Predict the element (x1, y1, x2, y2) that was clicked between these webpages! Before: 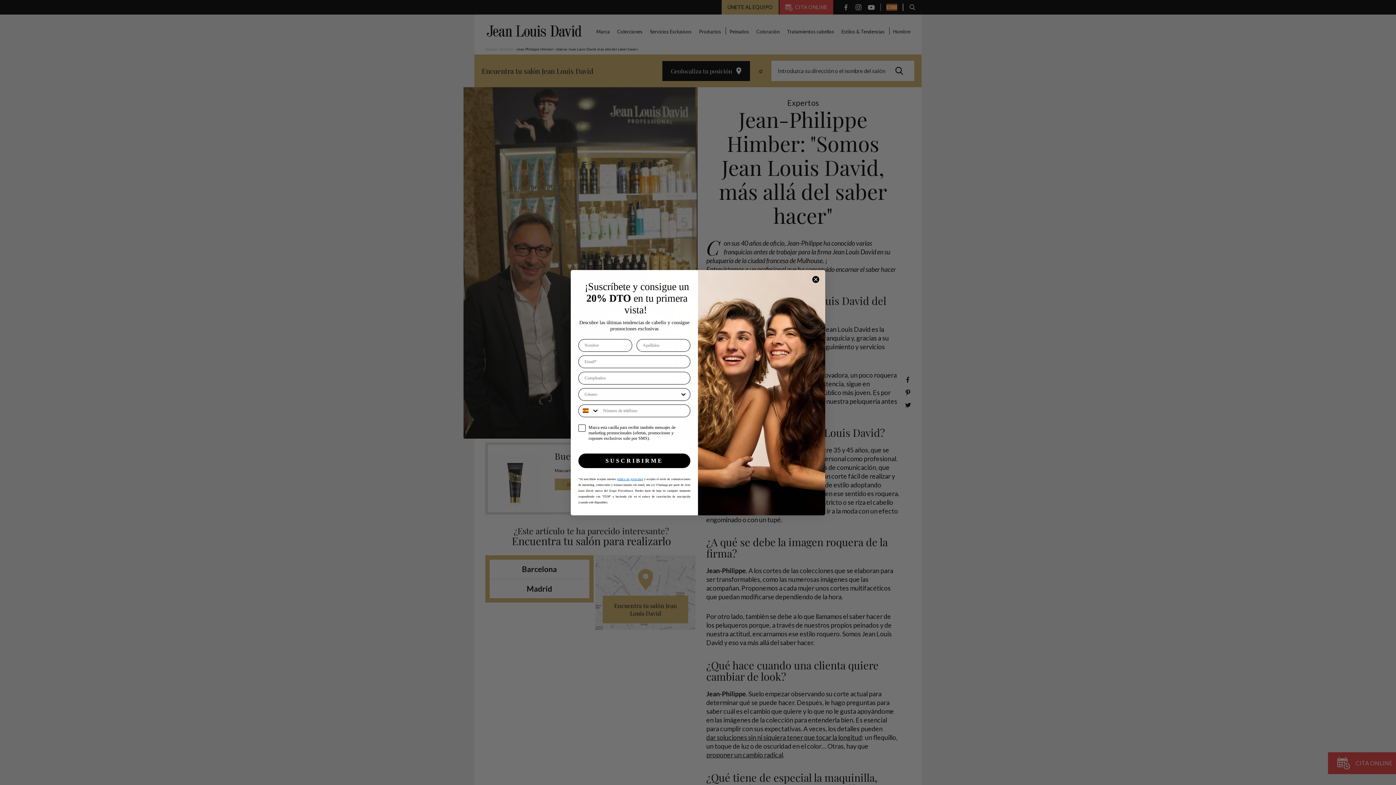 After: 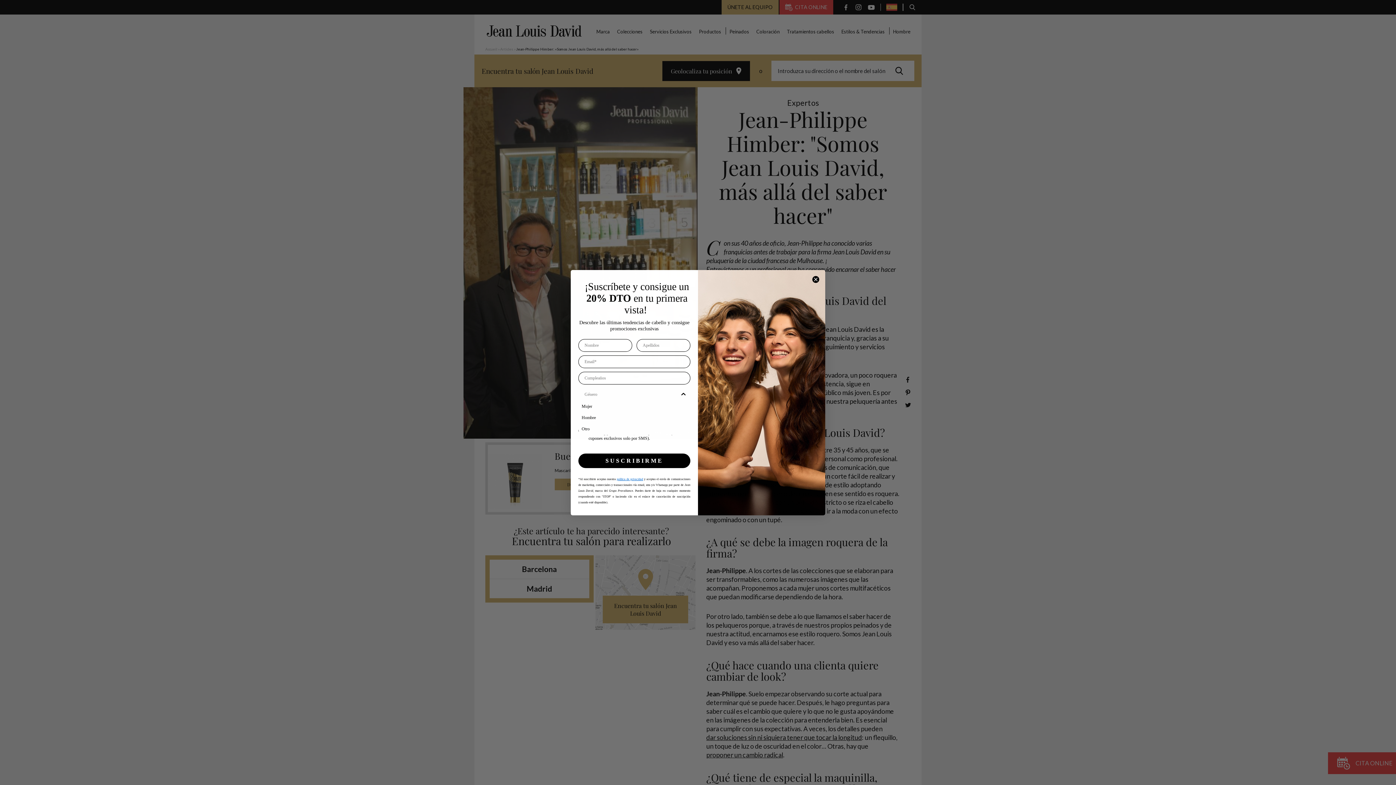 Action: label: Show Options bbox: (680, 388, 687, 400)